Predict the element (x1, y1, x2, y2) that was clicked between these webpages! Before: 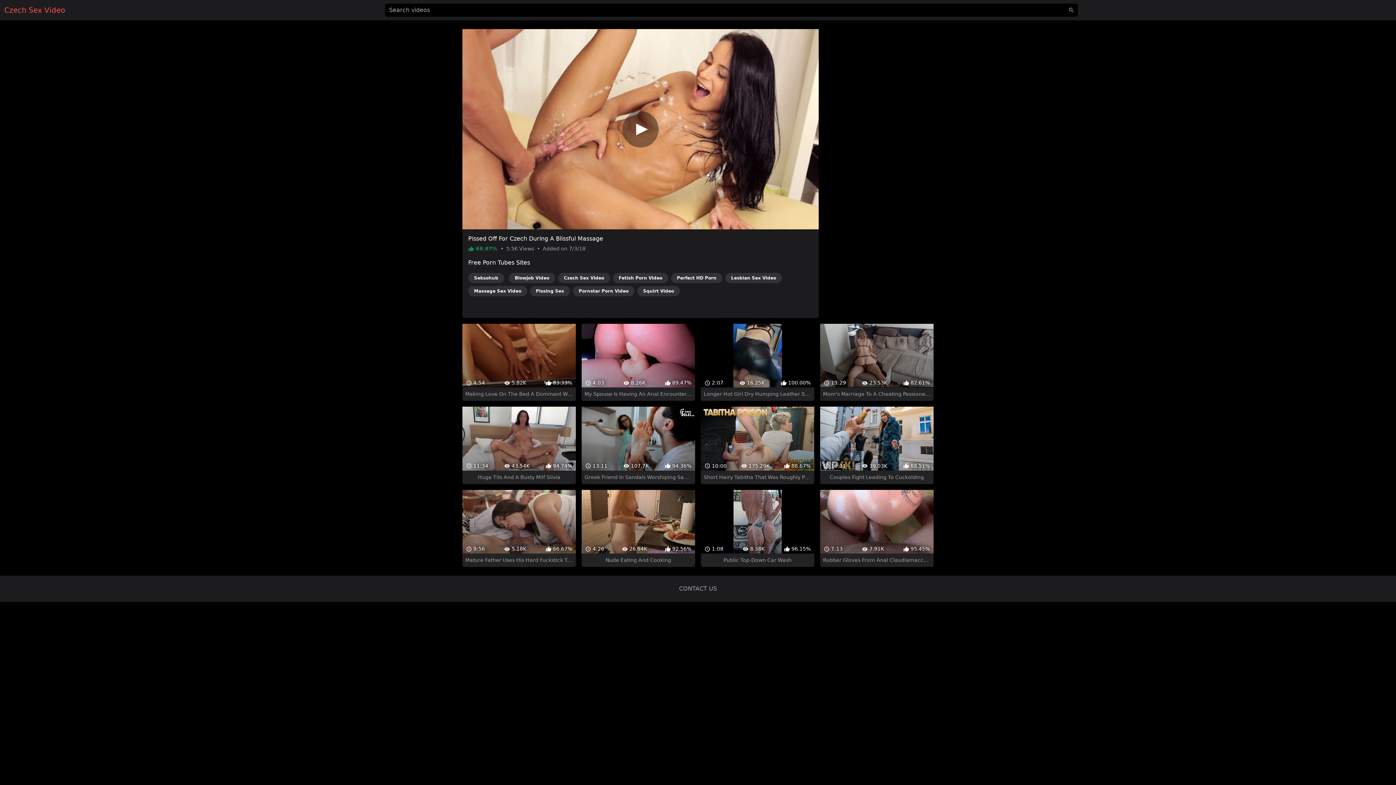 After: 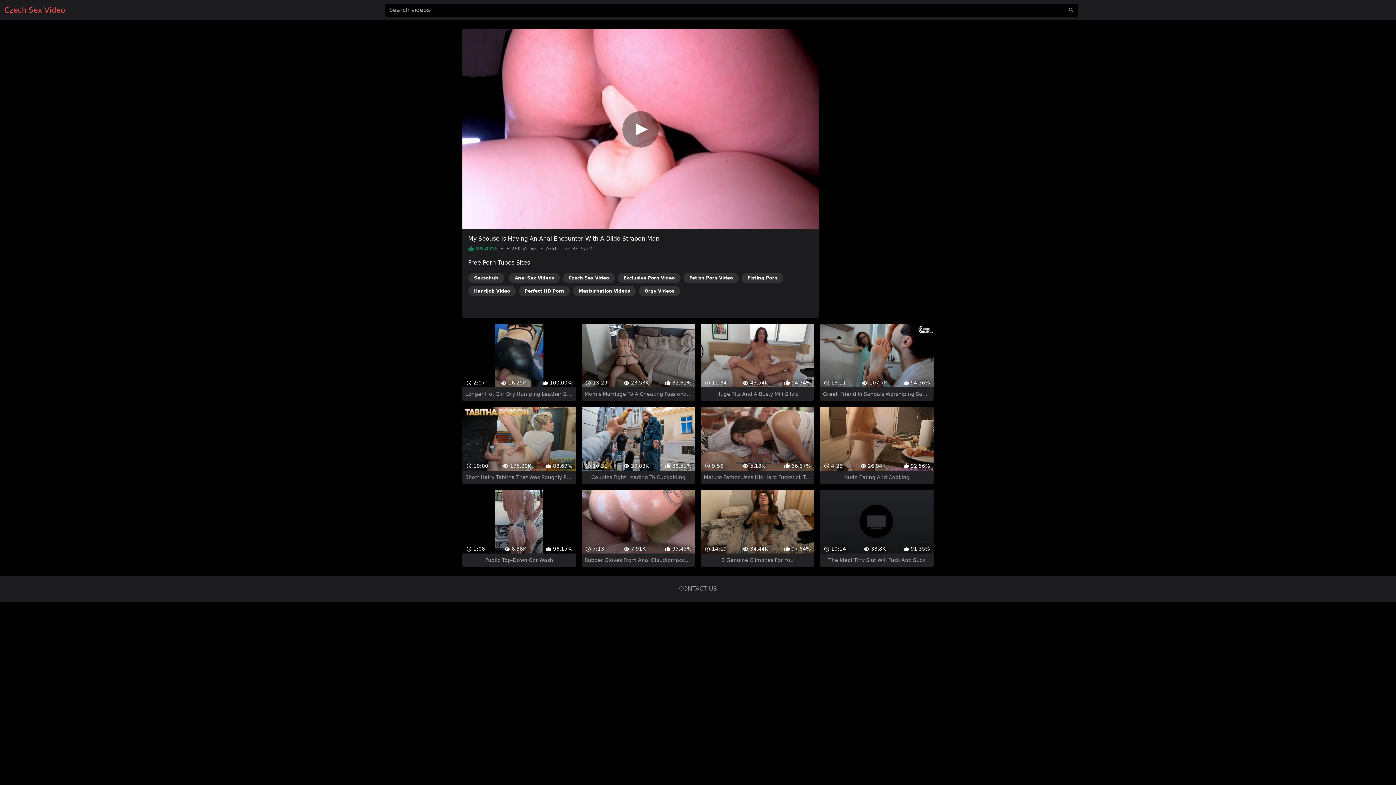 Action: label:  4:03
 8.26K
 89.47%
My Spouse Is Having An Anal Encounter With A Dildo Strapon Man bbox: (581, 311, 695, 388)